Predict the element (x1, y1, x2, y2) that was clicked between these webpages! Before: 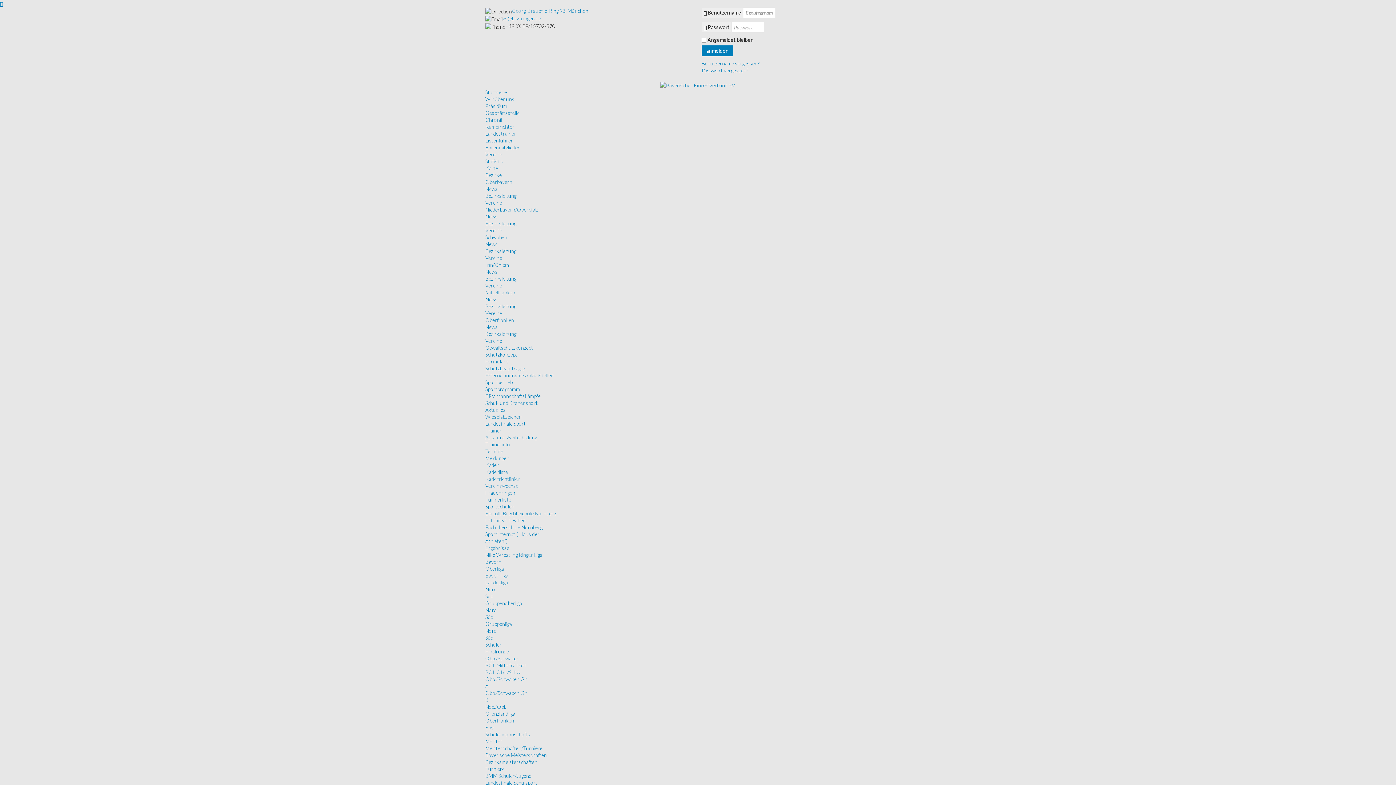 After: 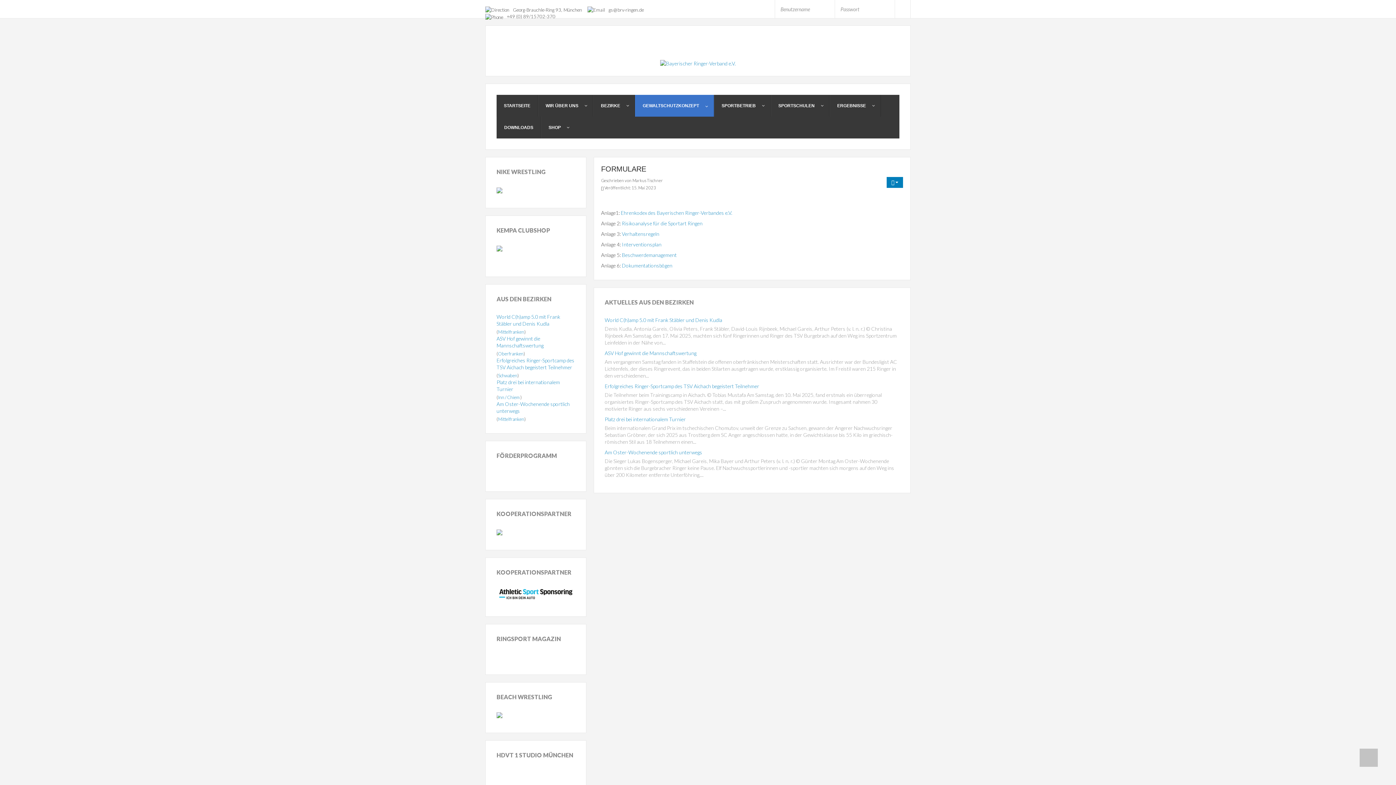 Action: bbox: (485, 358, 508, 364) label: Formulare